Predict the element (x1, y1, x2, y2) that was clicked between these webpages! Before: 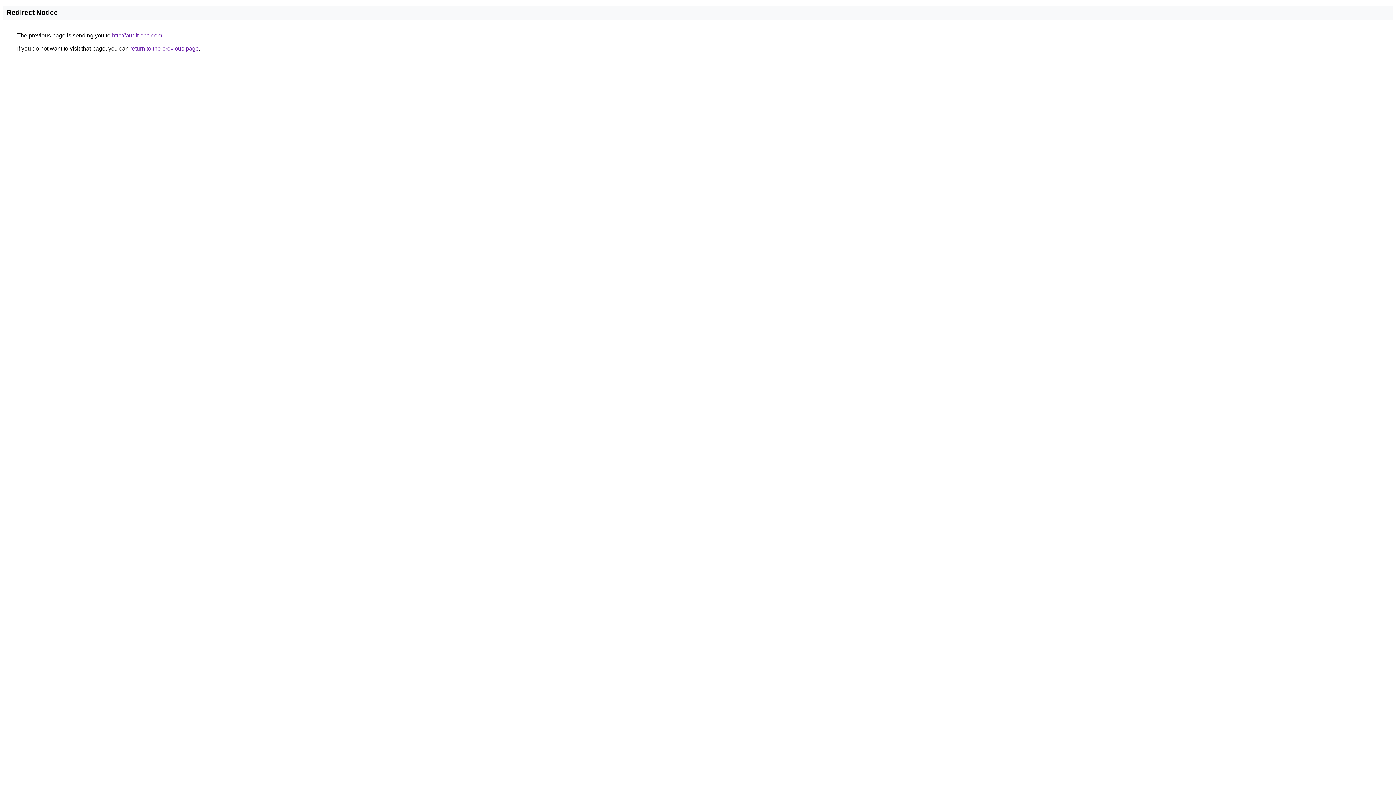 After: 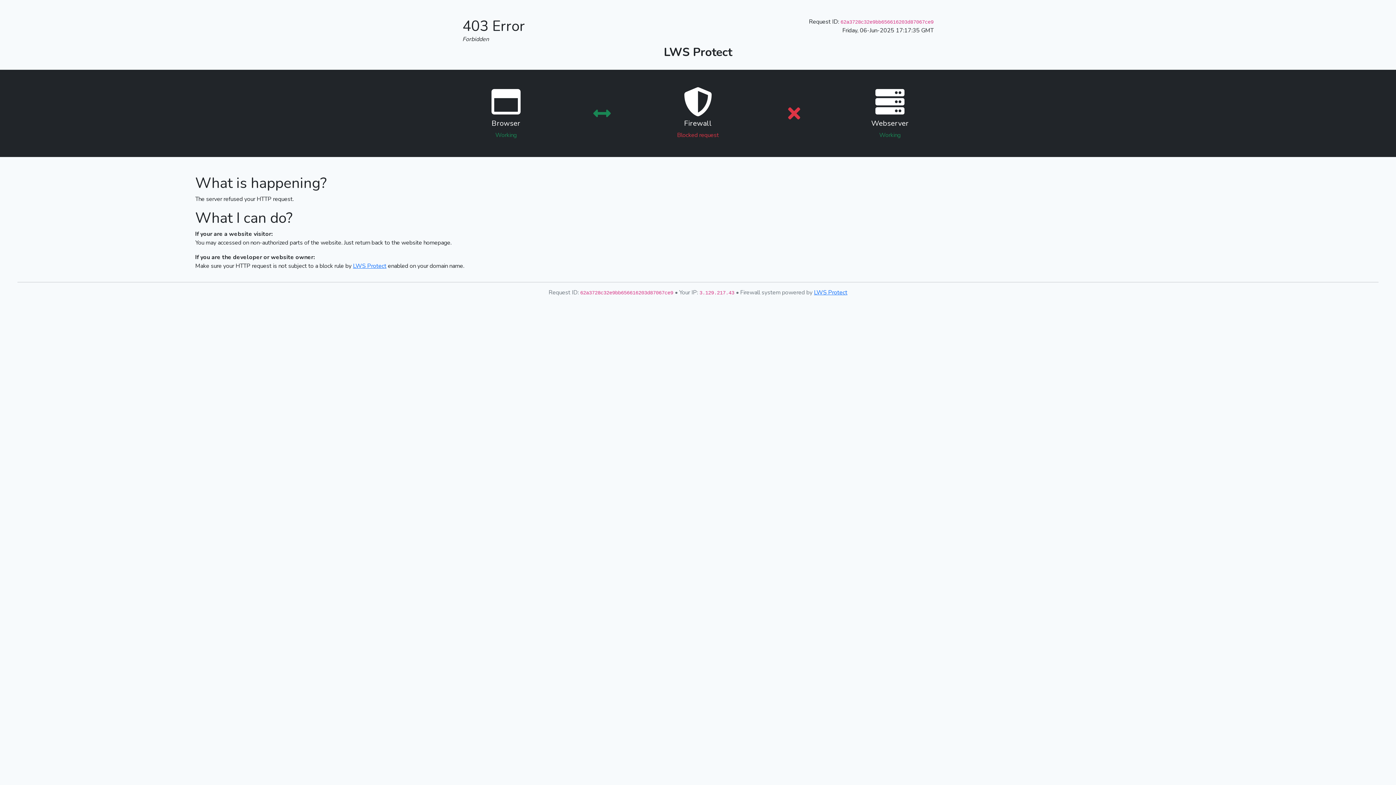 Action: bbox: (112, 32, 162, 38) label: http://audit-cpa.com